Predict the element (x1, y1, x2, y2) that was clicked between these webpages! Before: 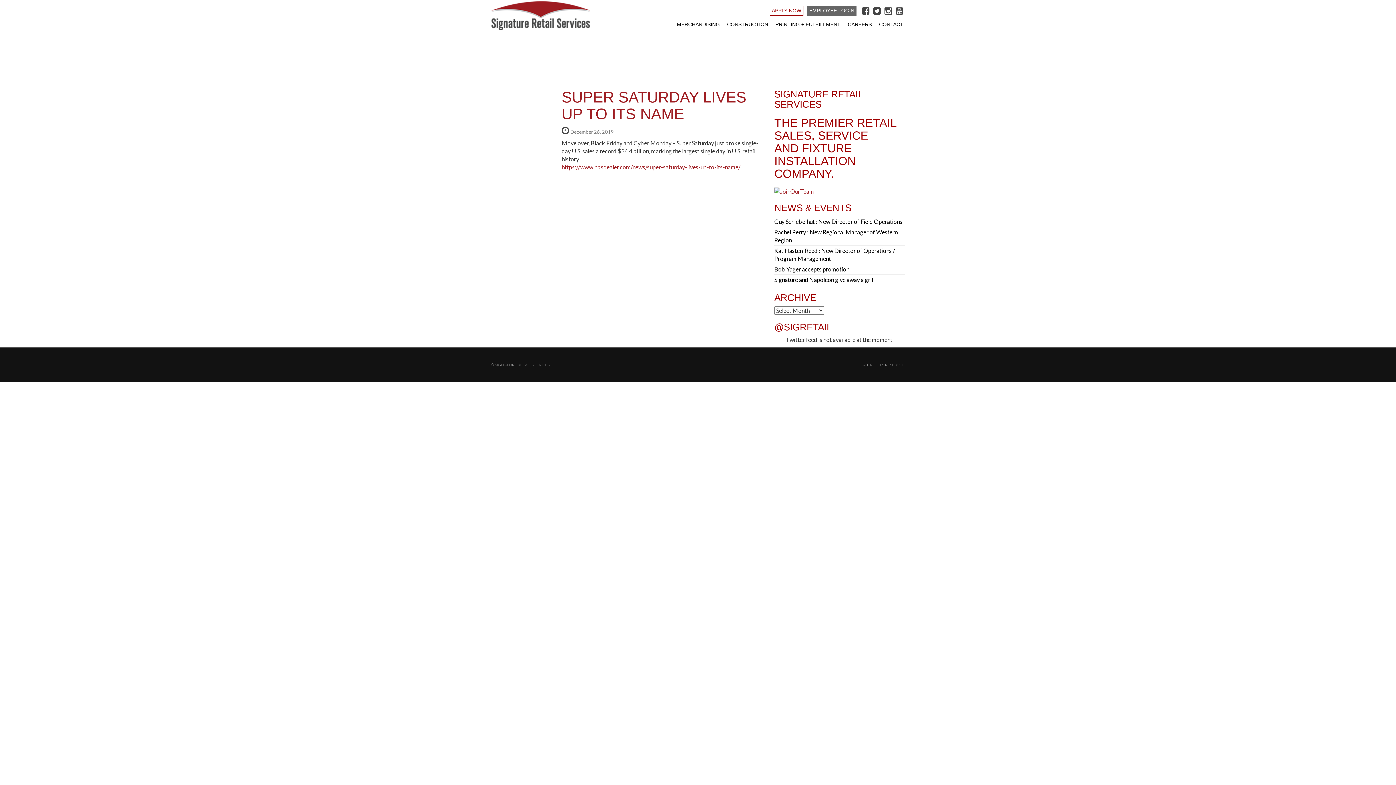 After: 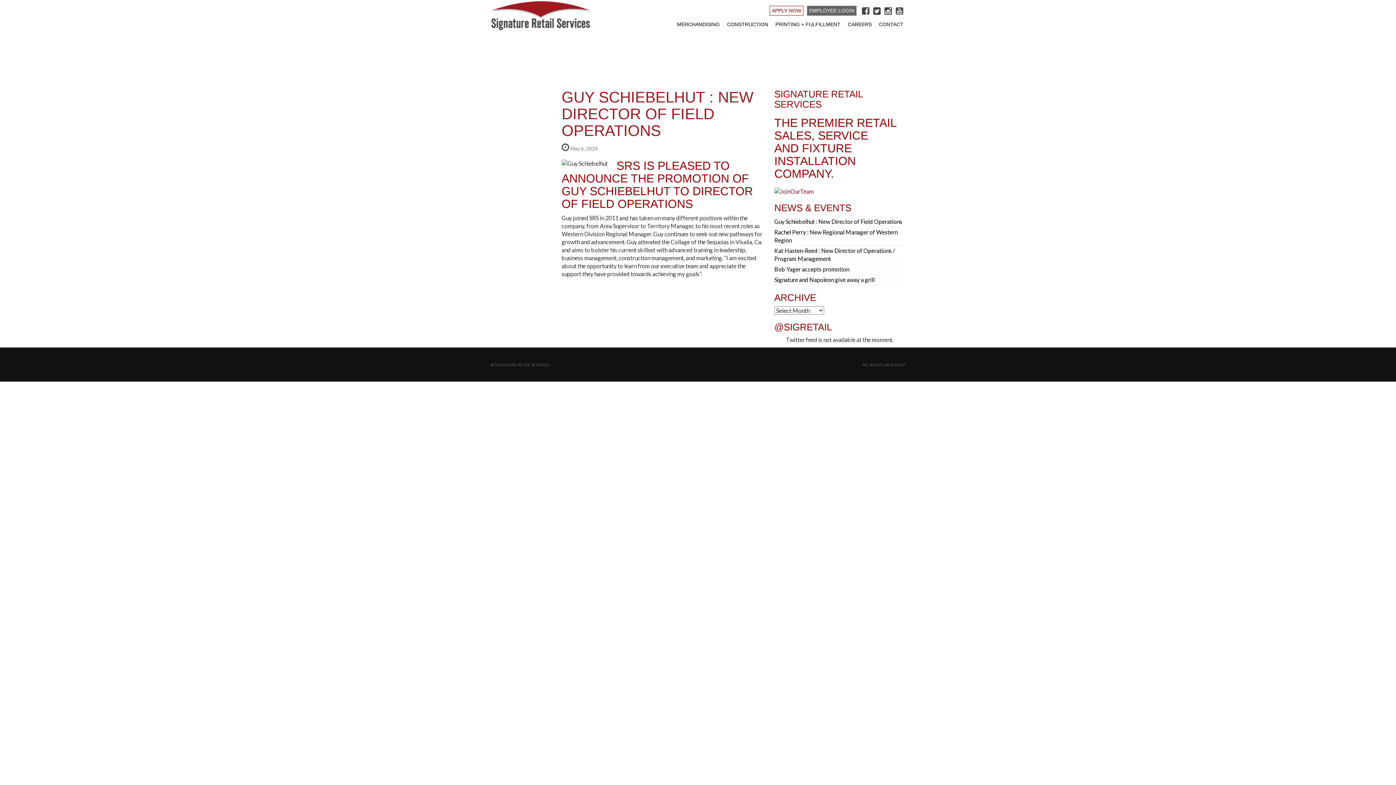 Action: label: Guy Schiebelhut : New Director of Field Operations bbox: (774, 218, 902, 225)